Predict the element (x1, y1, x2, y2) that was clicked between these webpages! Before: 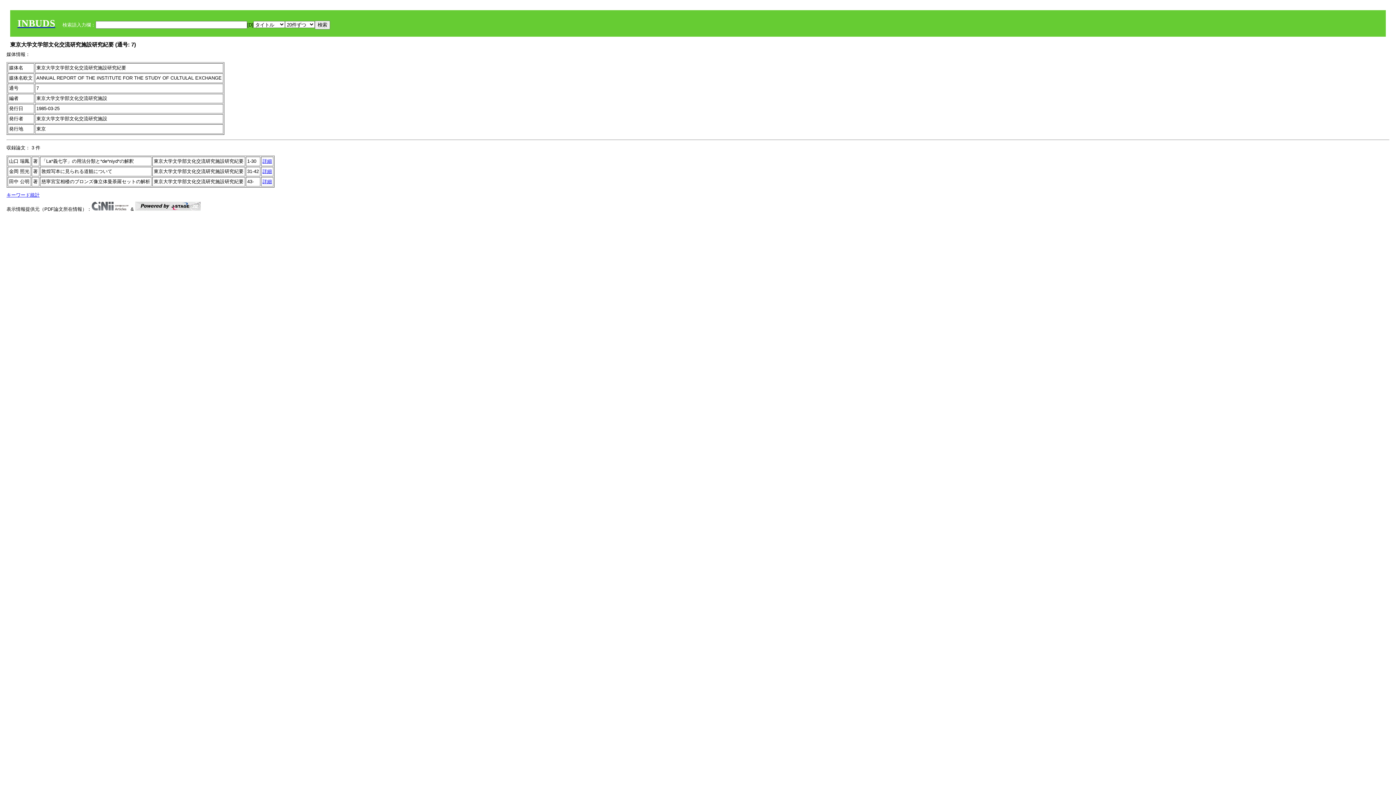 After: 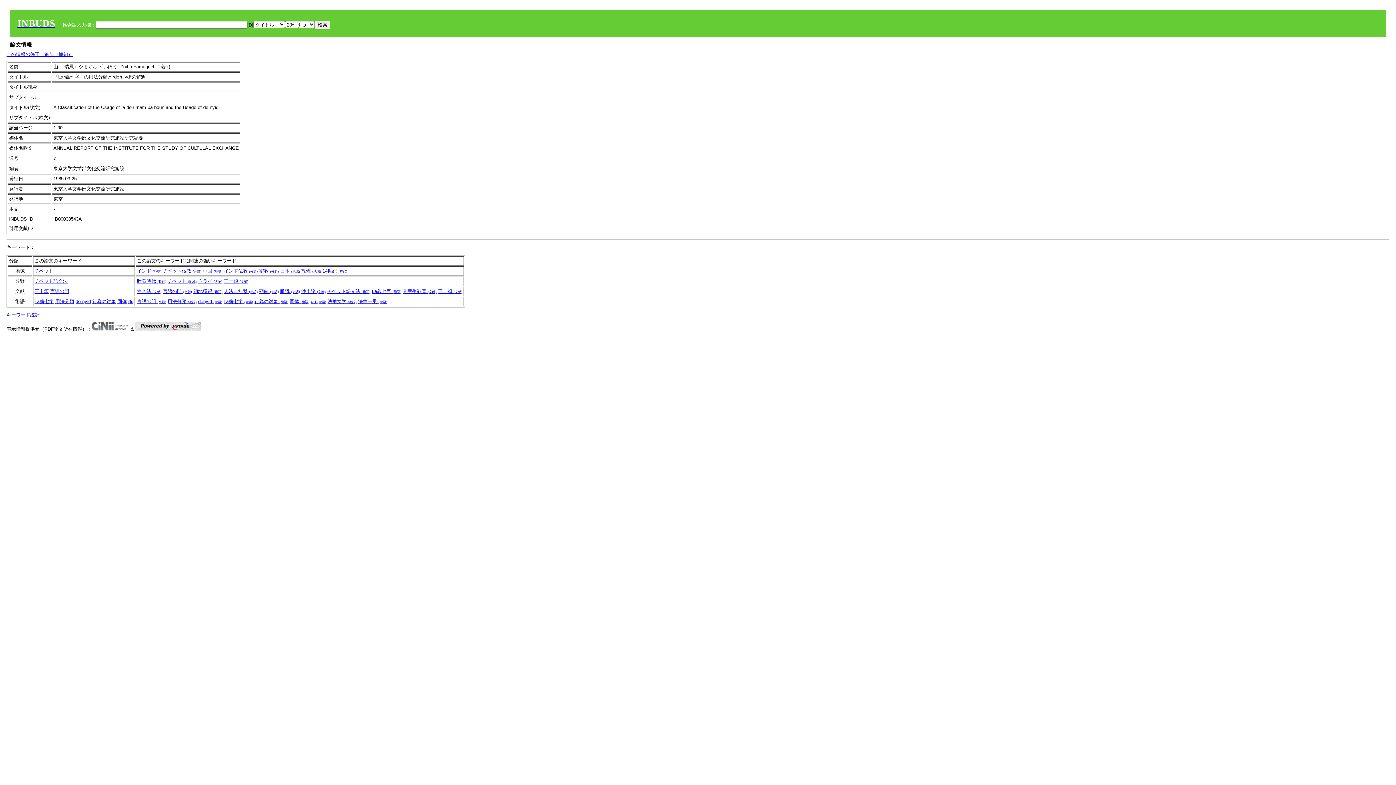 Action: label: 詳細 bbox: (262, 158, 272, 164)